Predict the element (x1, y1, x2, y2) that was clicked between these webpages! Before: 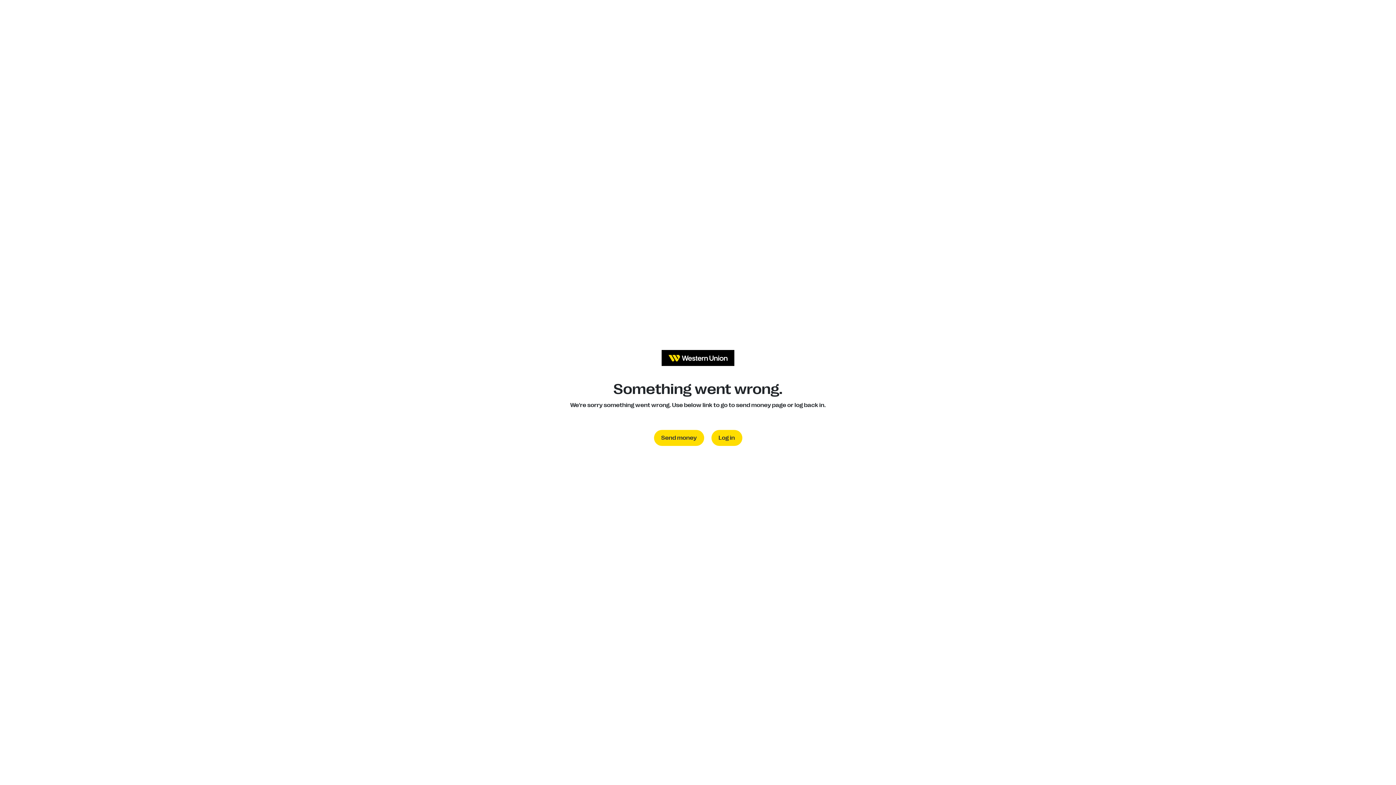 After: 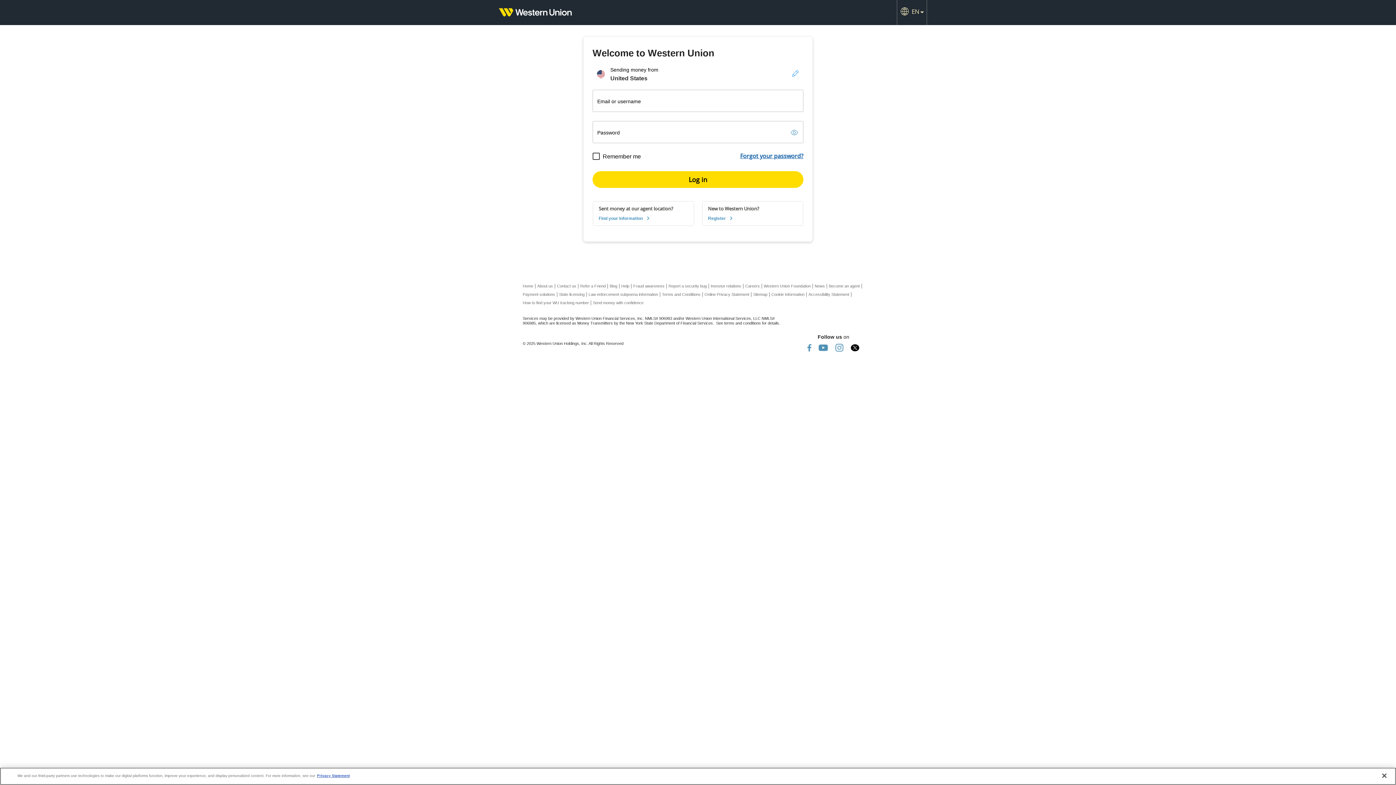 Action: label: Log in bbox: (711, 430, 742, 446)